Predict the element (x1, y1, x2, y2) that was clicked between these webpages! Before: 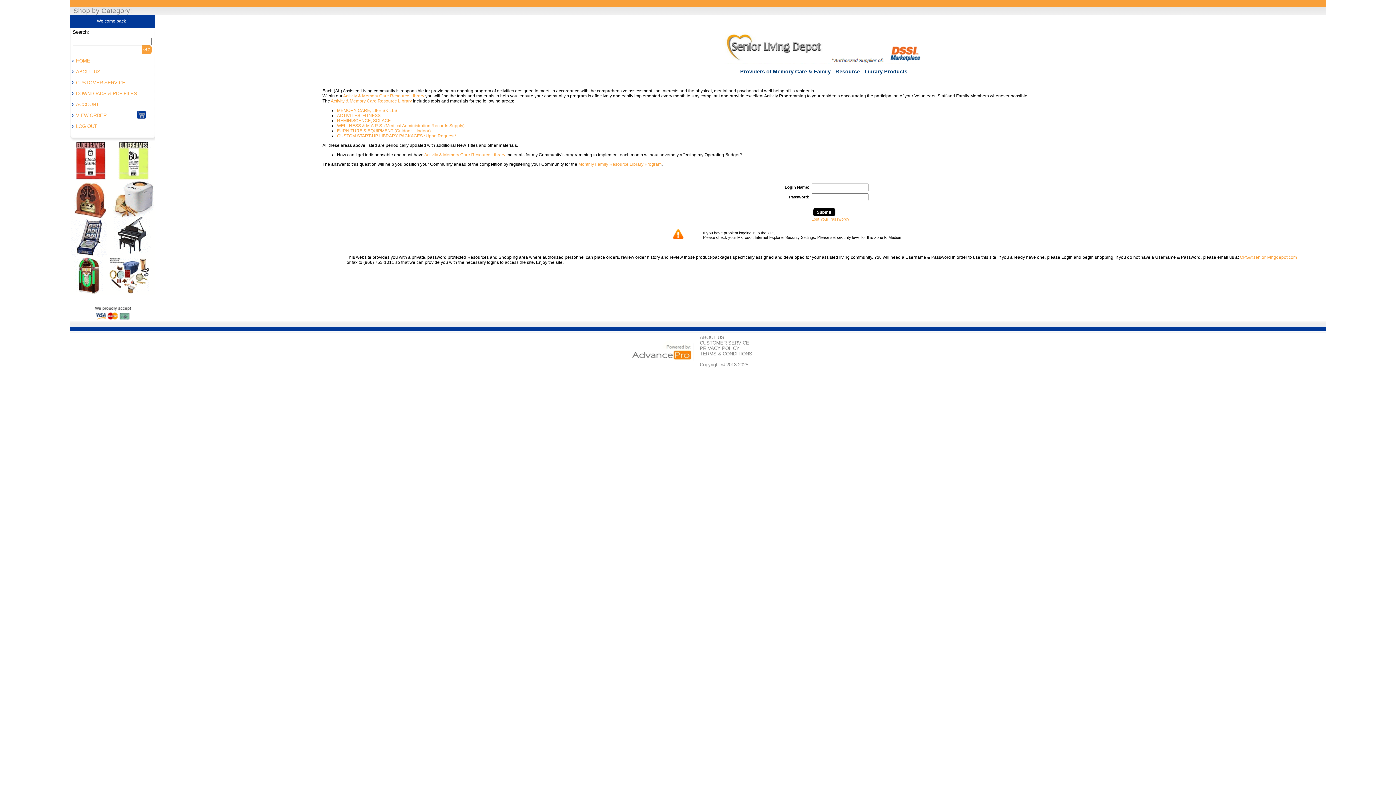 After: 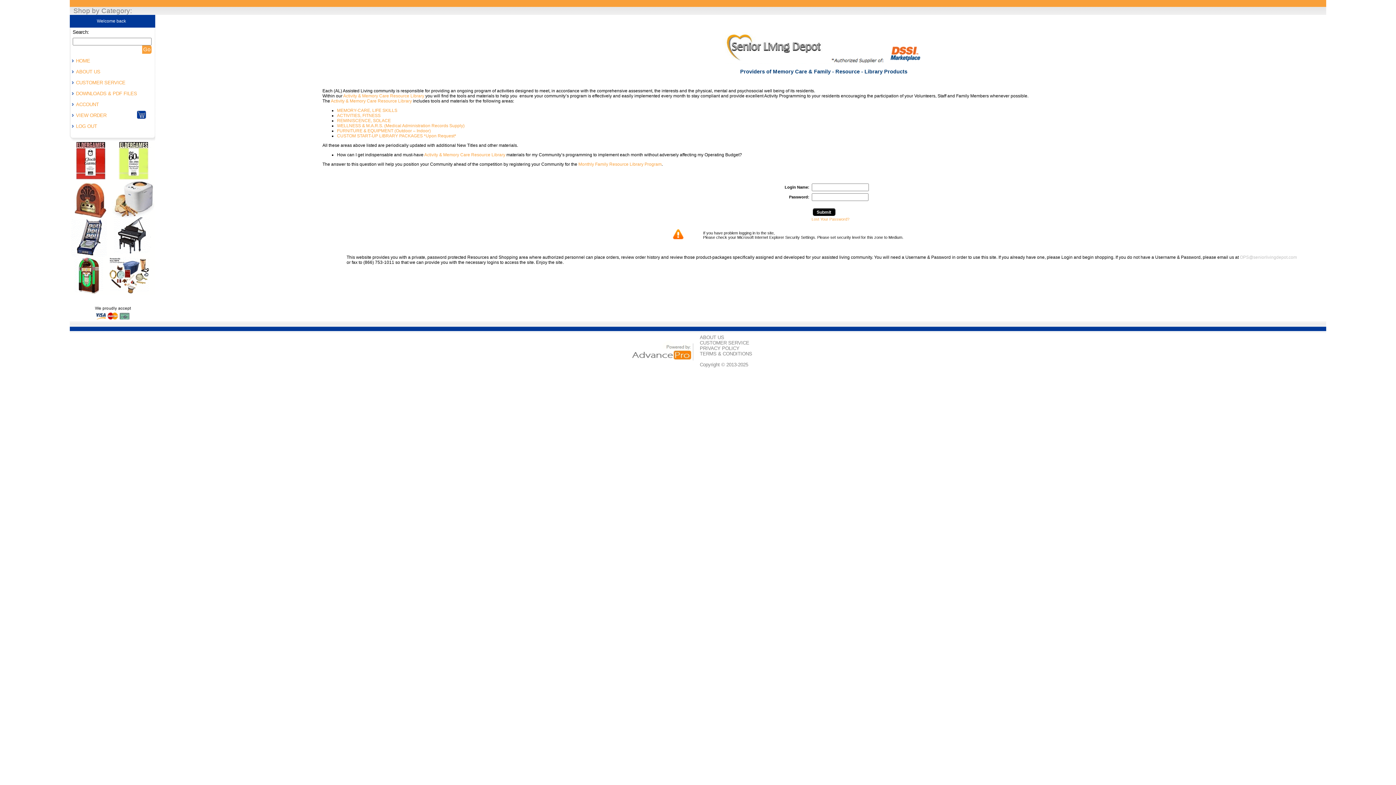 Action: bbox: (1240, 254, 1297, 260) label: OPS@seniorlivingdepot.com